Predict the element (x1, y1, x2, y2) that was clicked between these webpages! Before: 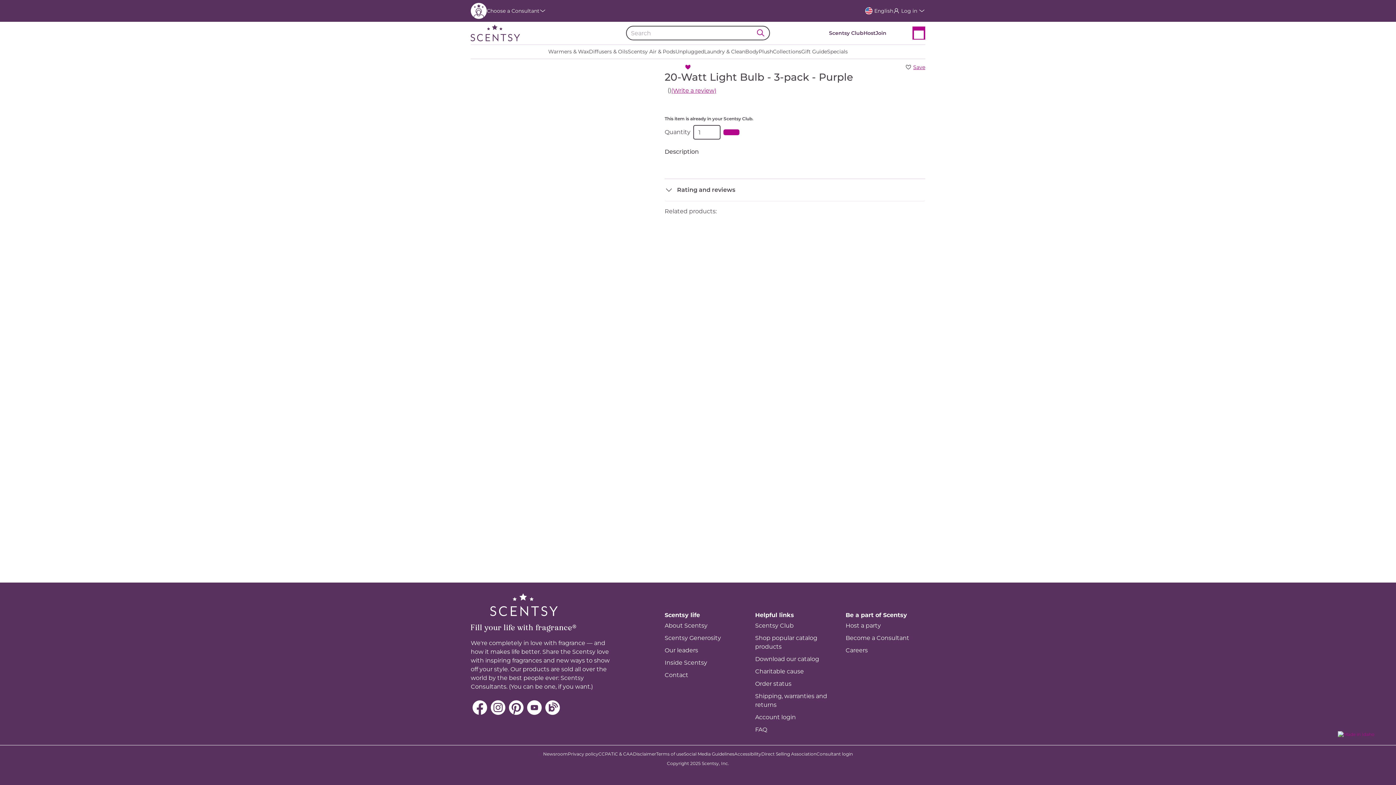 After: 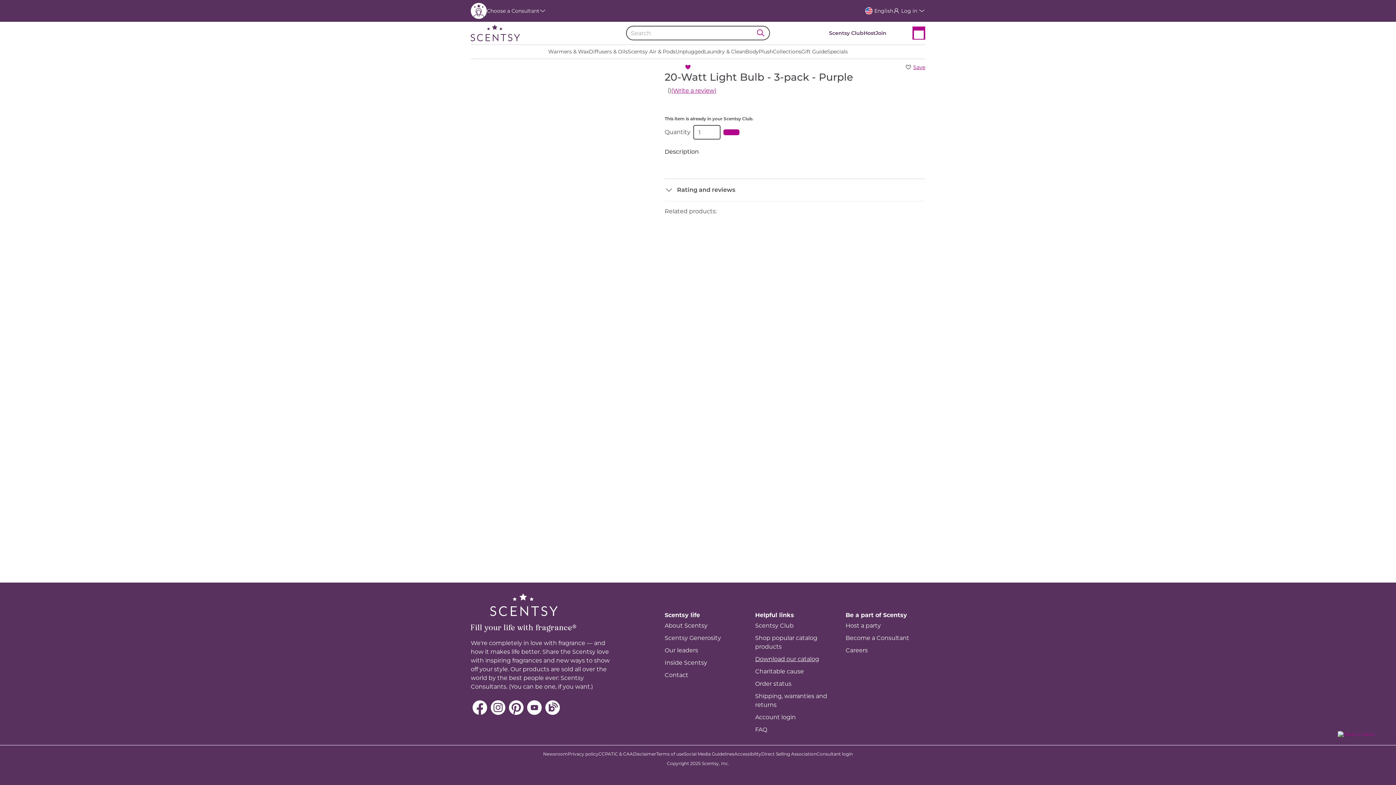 Action: label: Download our catalog bbox: (755, 656, 819, 662)